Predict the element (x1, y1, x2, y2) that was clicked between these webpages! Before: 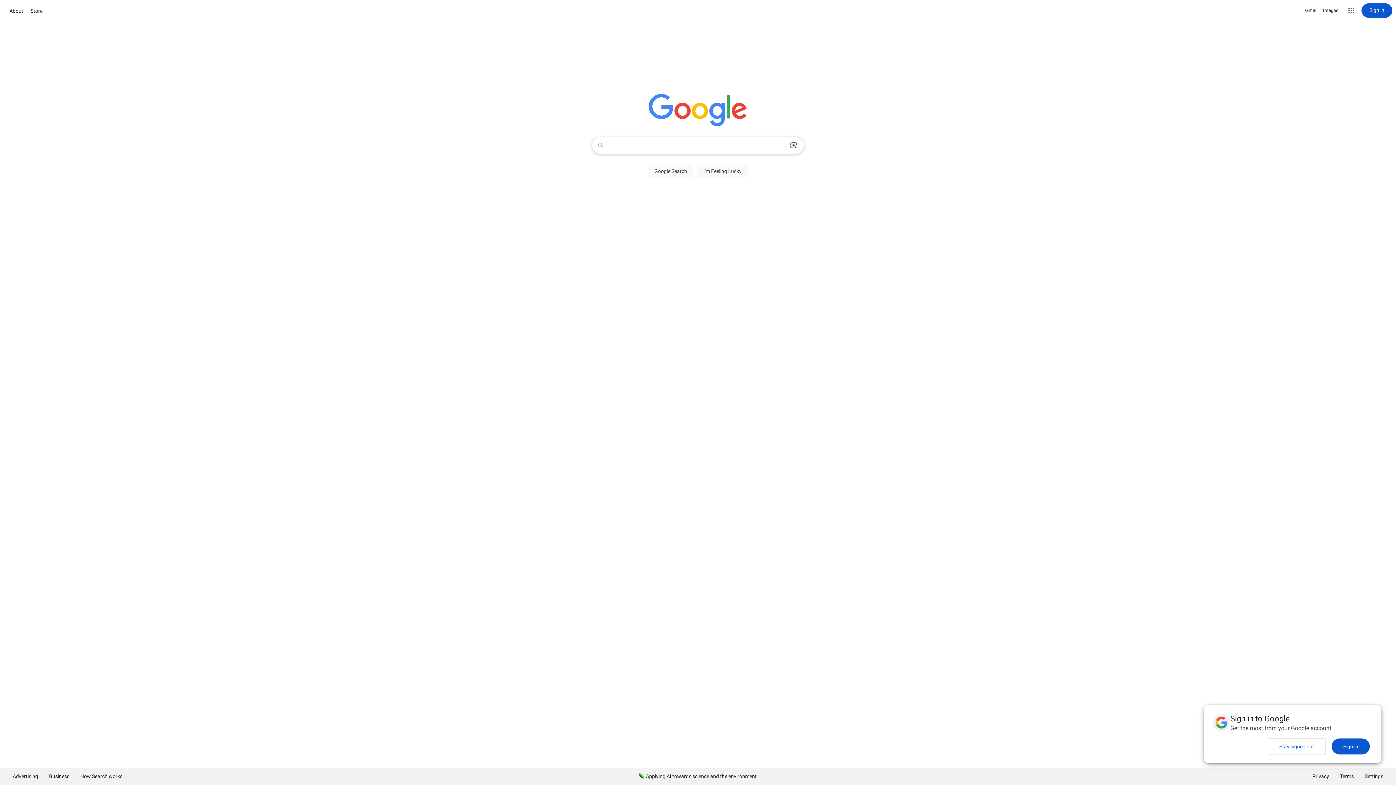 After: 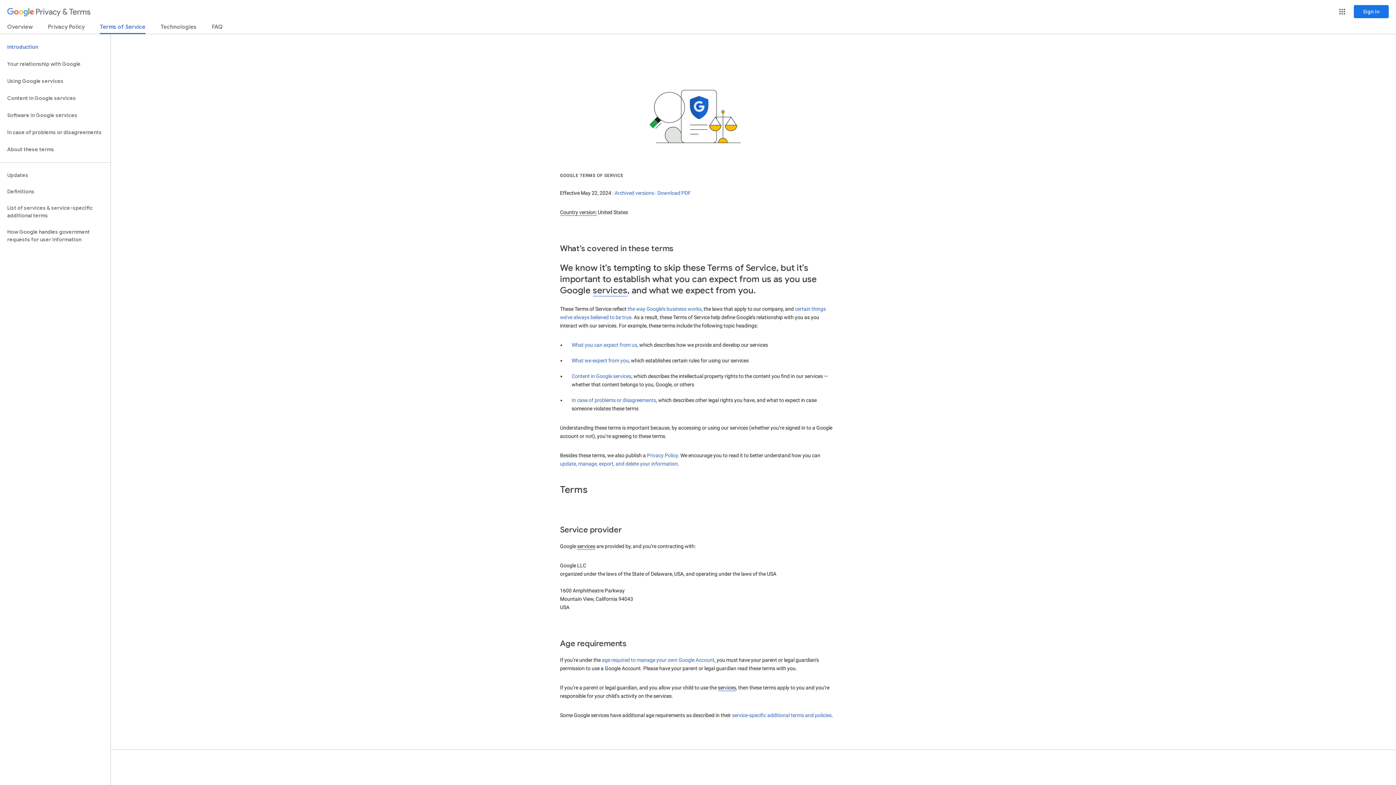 Action: bbox: (1334, 768, 1359, 785) label: Terms